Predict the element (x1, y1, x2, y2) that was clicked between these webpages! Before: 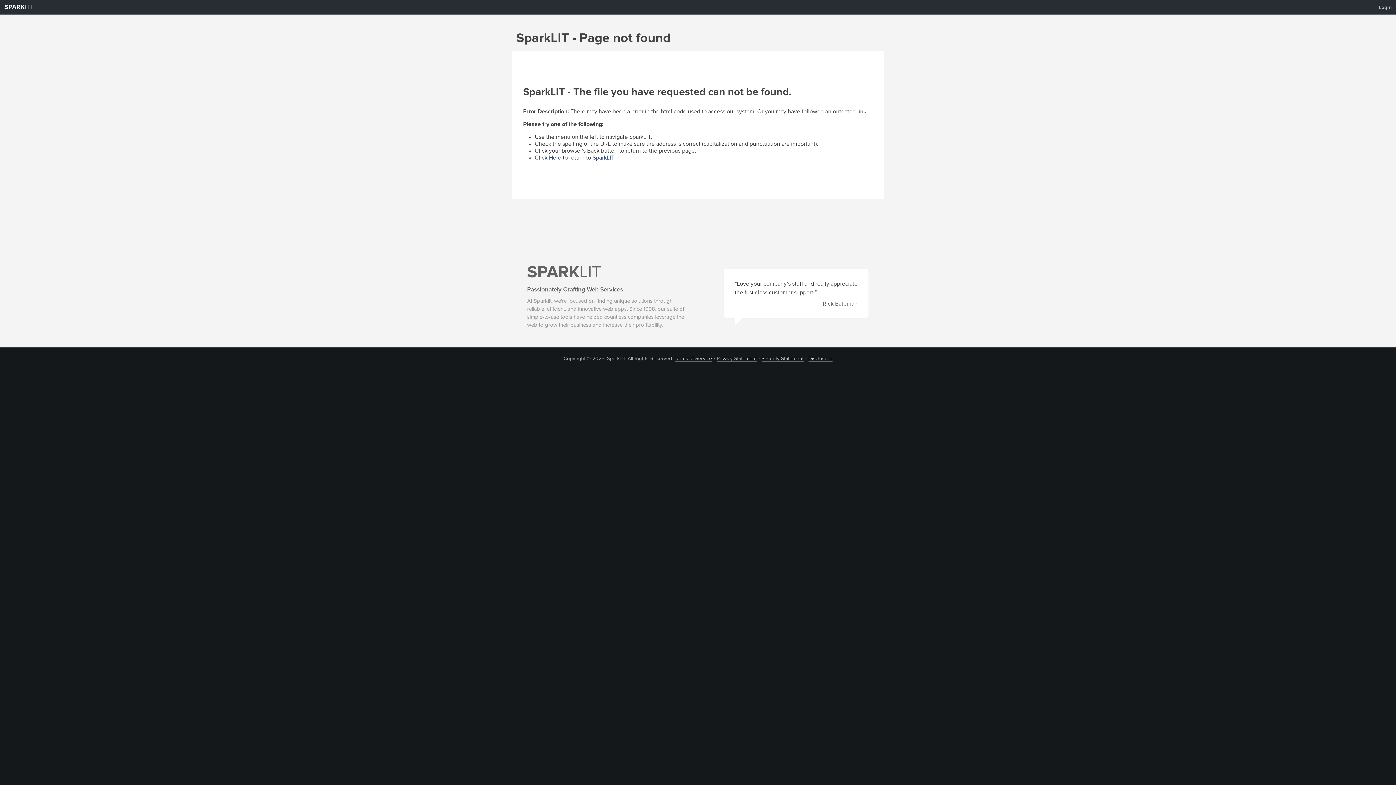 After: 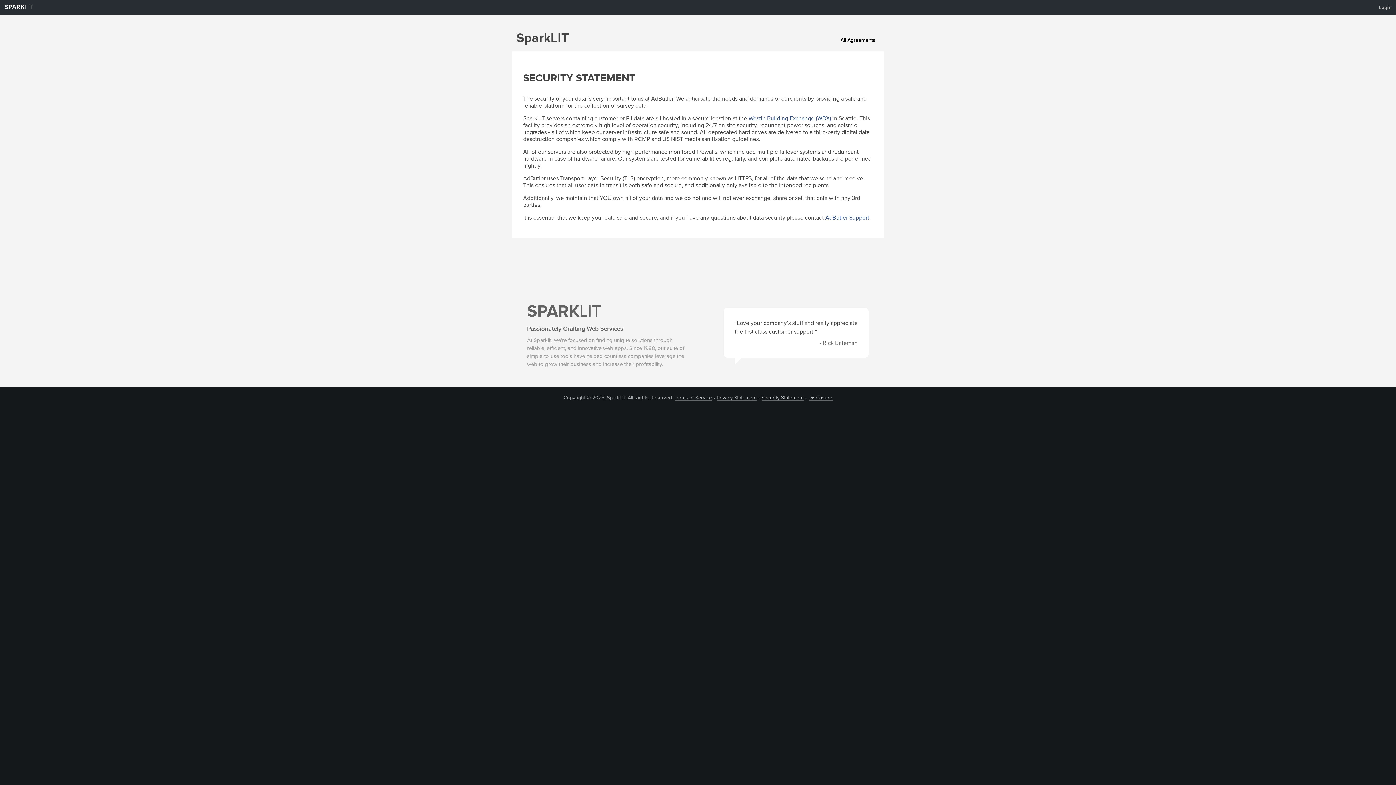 Action: label: Security Statement bbox: (761, 356, 803, 361)